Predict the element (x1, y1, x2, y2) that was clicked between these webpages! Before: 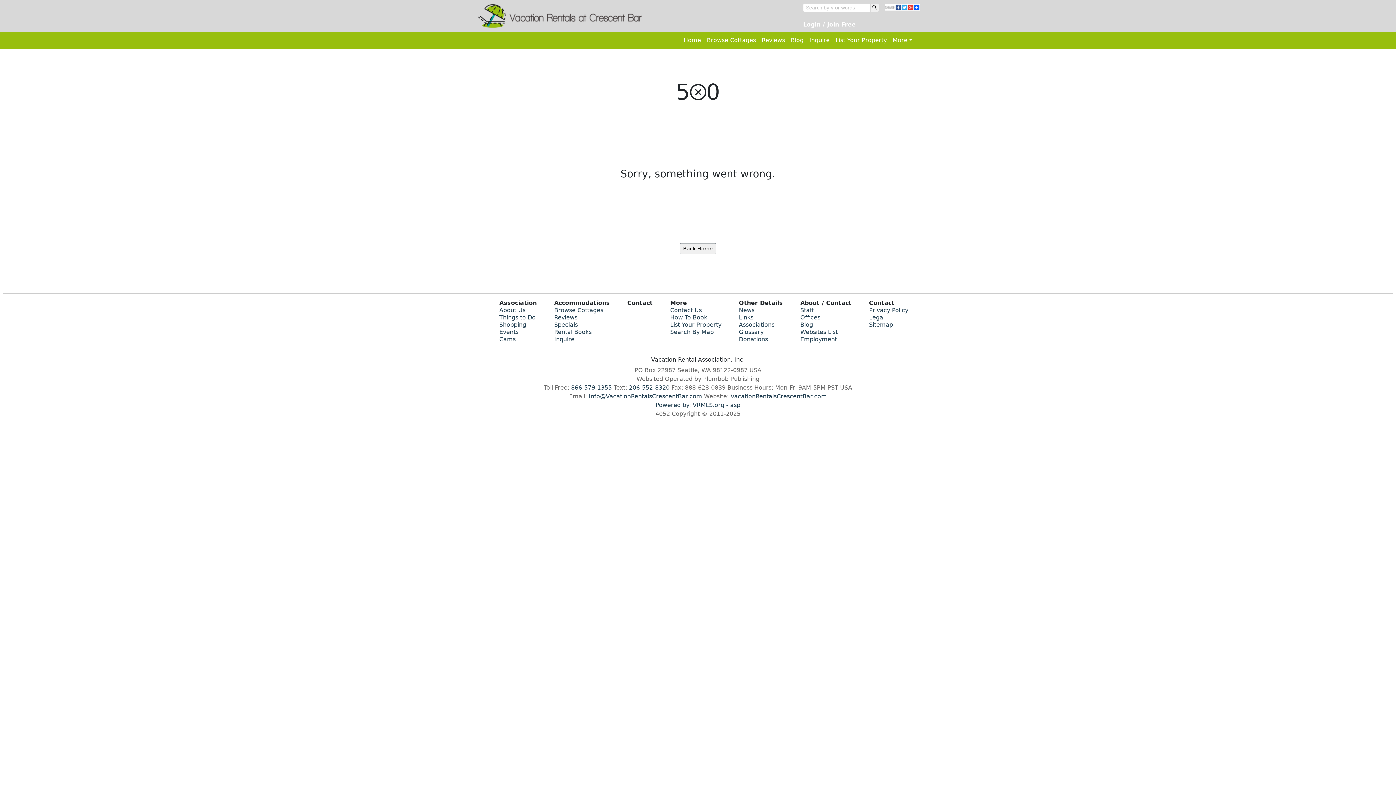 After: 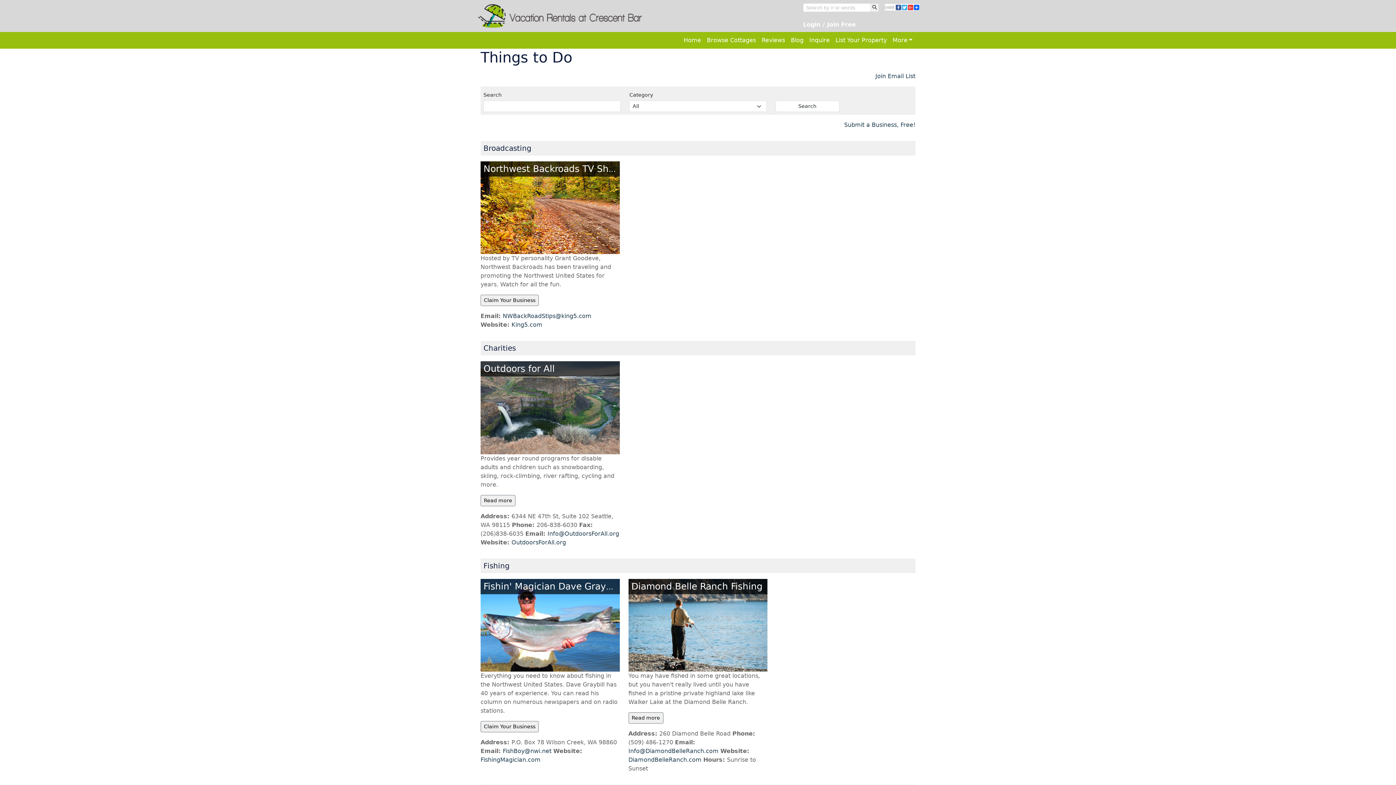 Action: bbox: (499, 87, 535, 94) label: Things to Do